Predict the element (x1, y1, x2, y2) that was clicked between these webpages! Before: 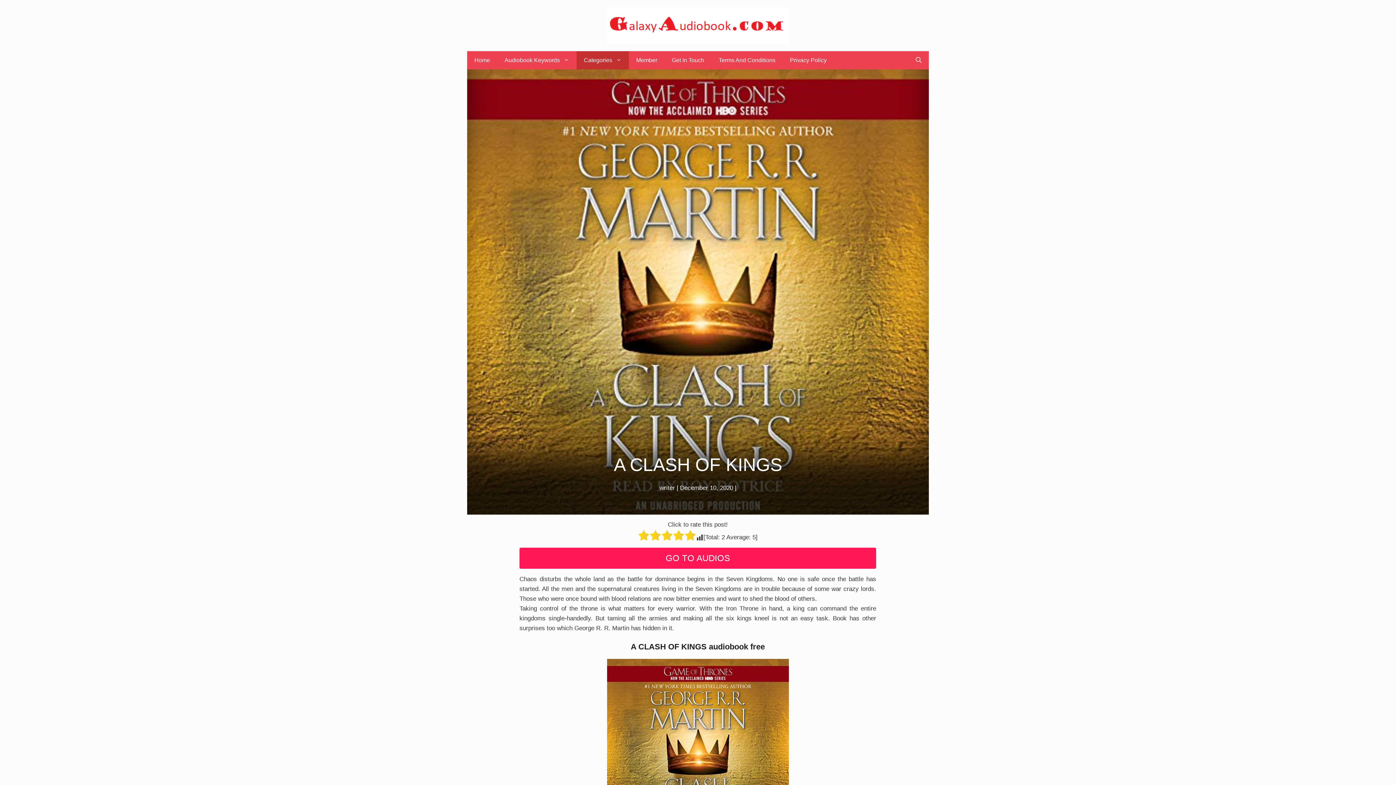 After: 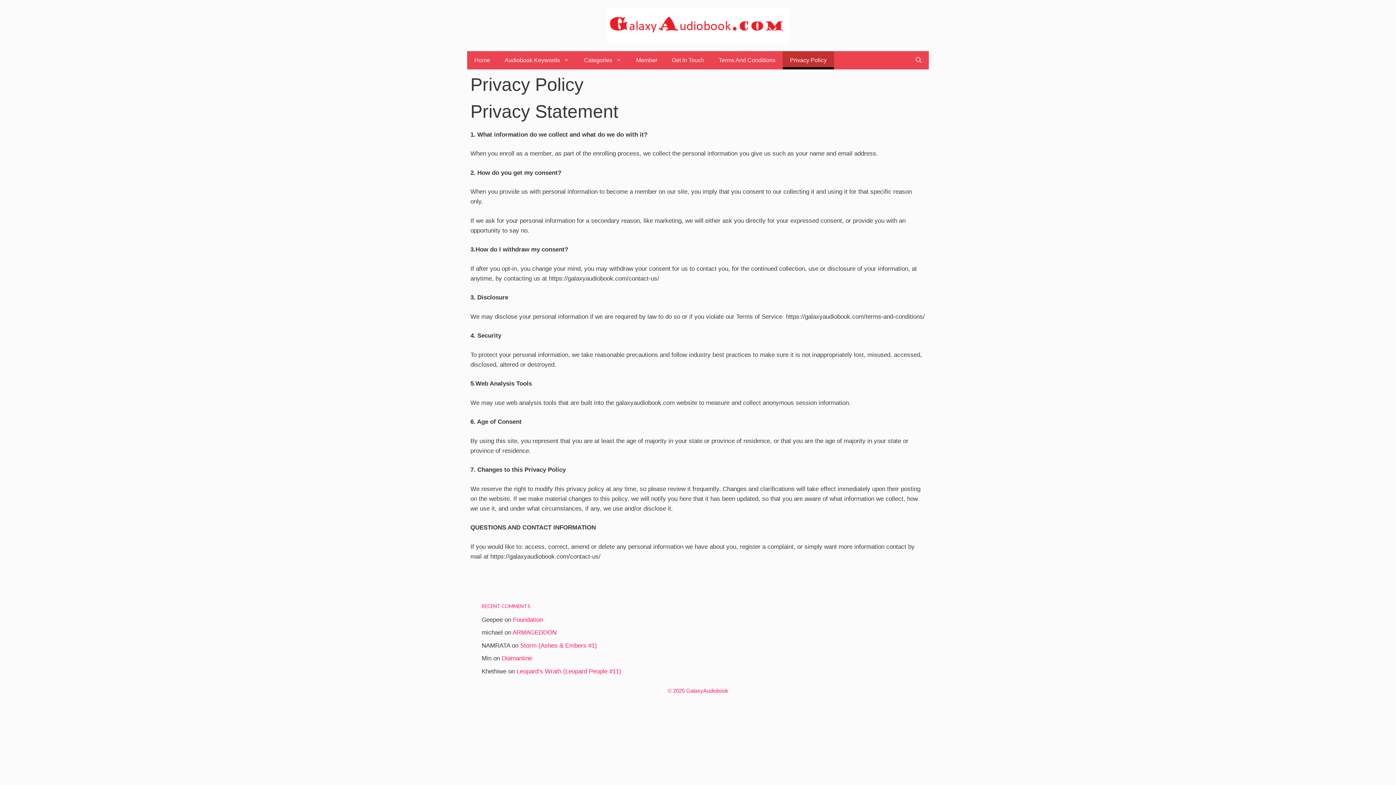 Action: label: Privacy Policy bbox: (782, 51, 834, 69)